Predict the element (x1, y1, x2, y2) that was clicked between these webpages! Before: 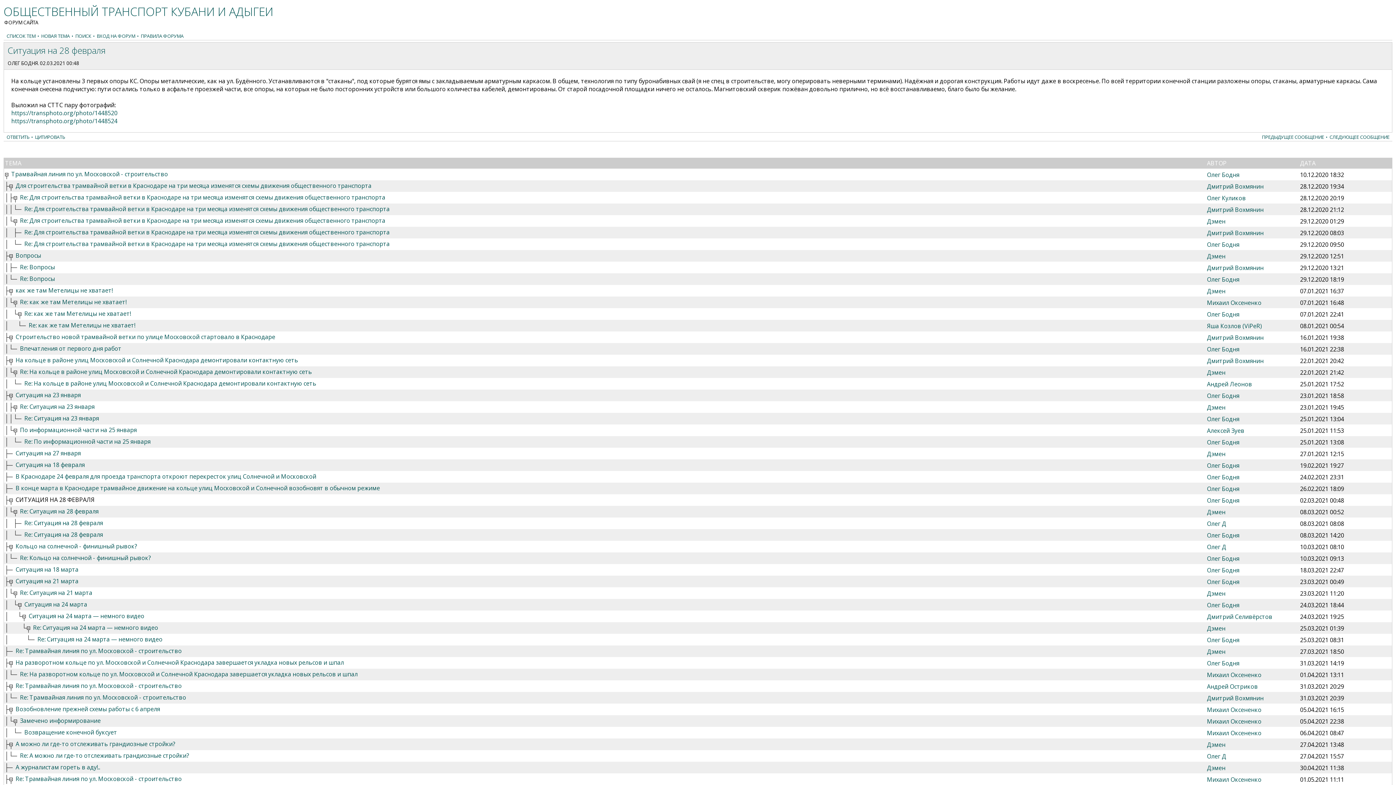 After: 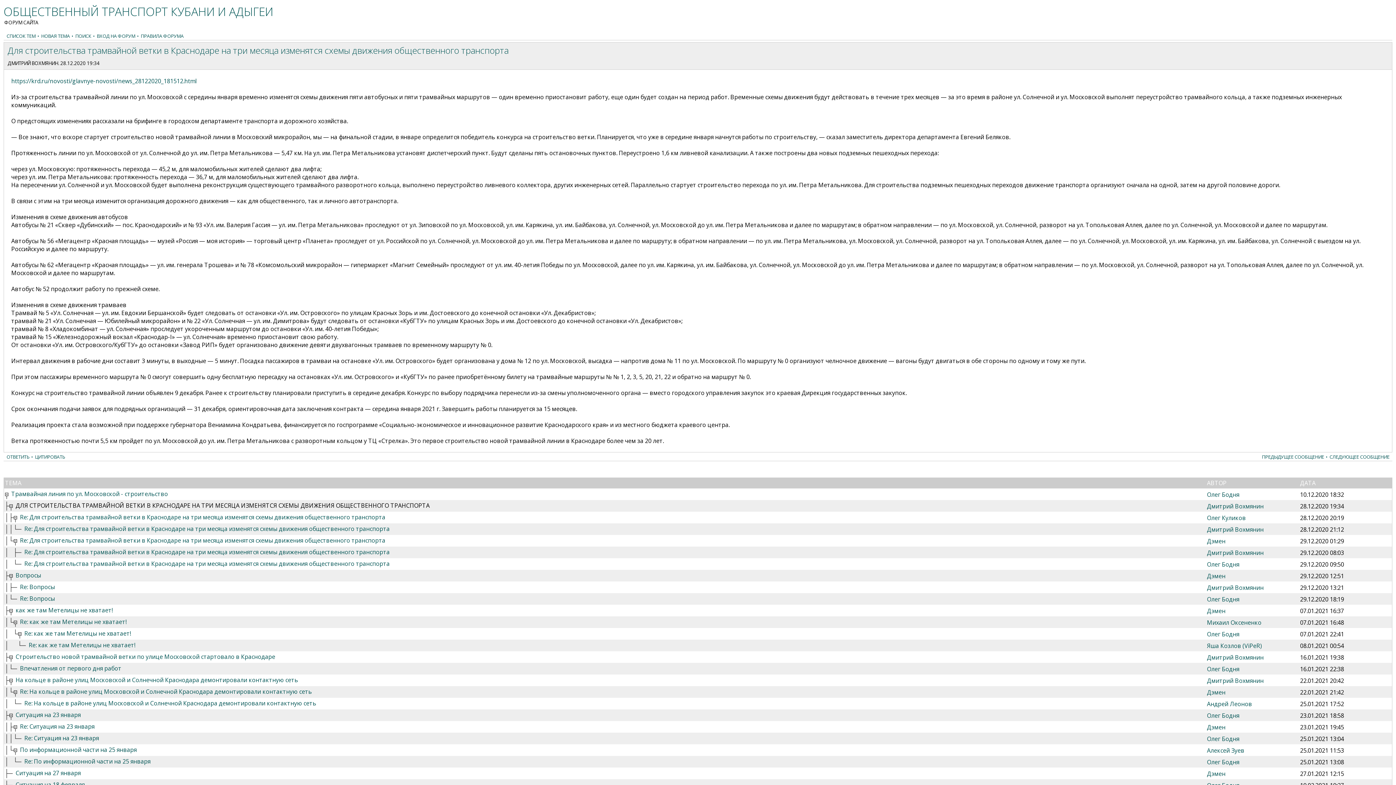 Action: label: Для строительства трамвайной ветки в Краснодаре на три месяца изменятся схемы движения общественного транспорта bbox: (15, 181, 371, 189)